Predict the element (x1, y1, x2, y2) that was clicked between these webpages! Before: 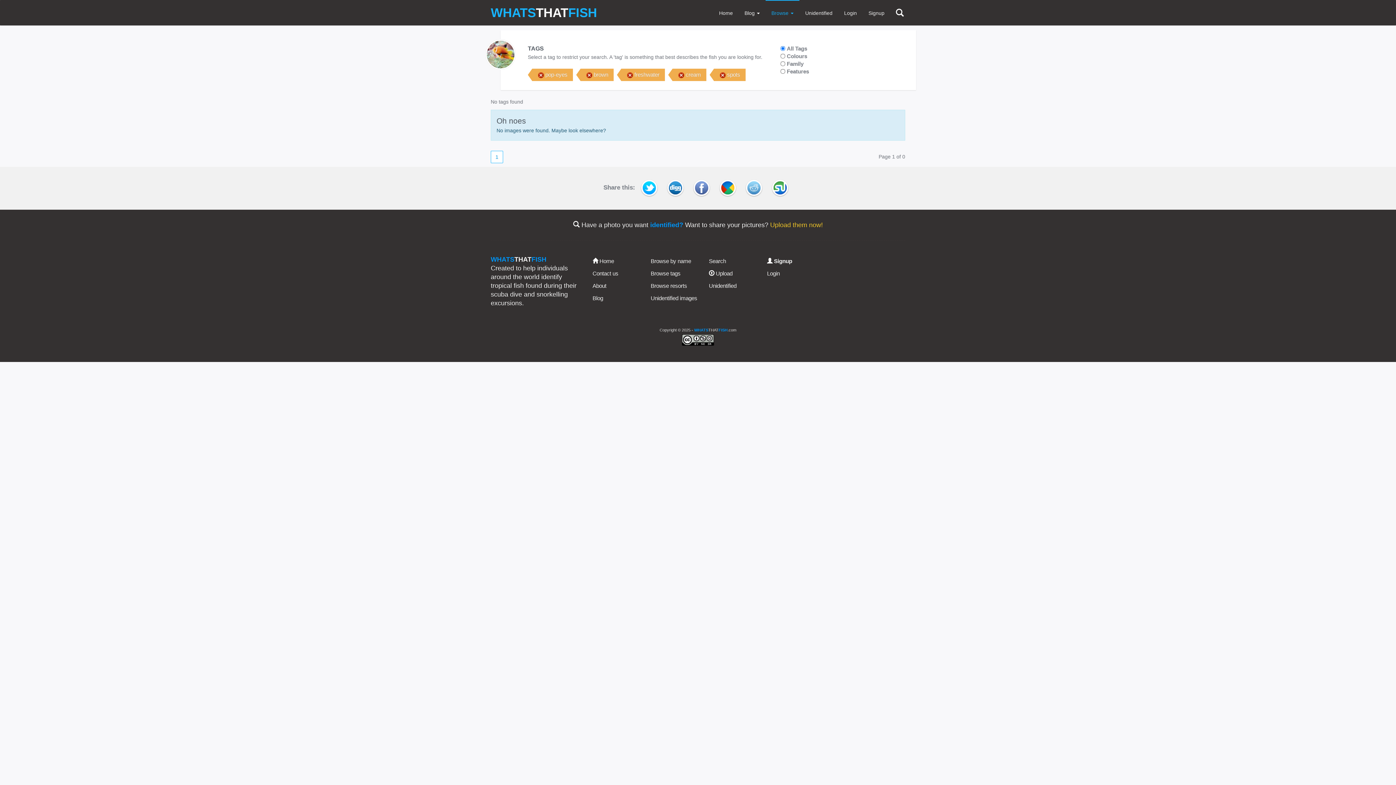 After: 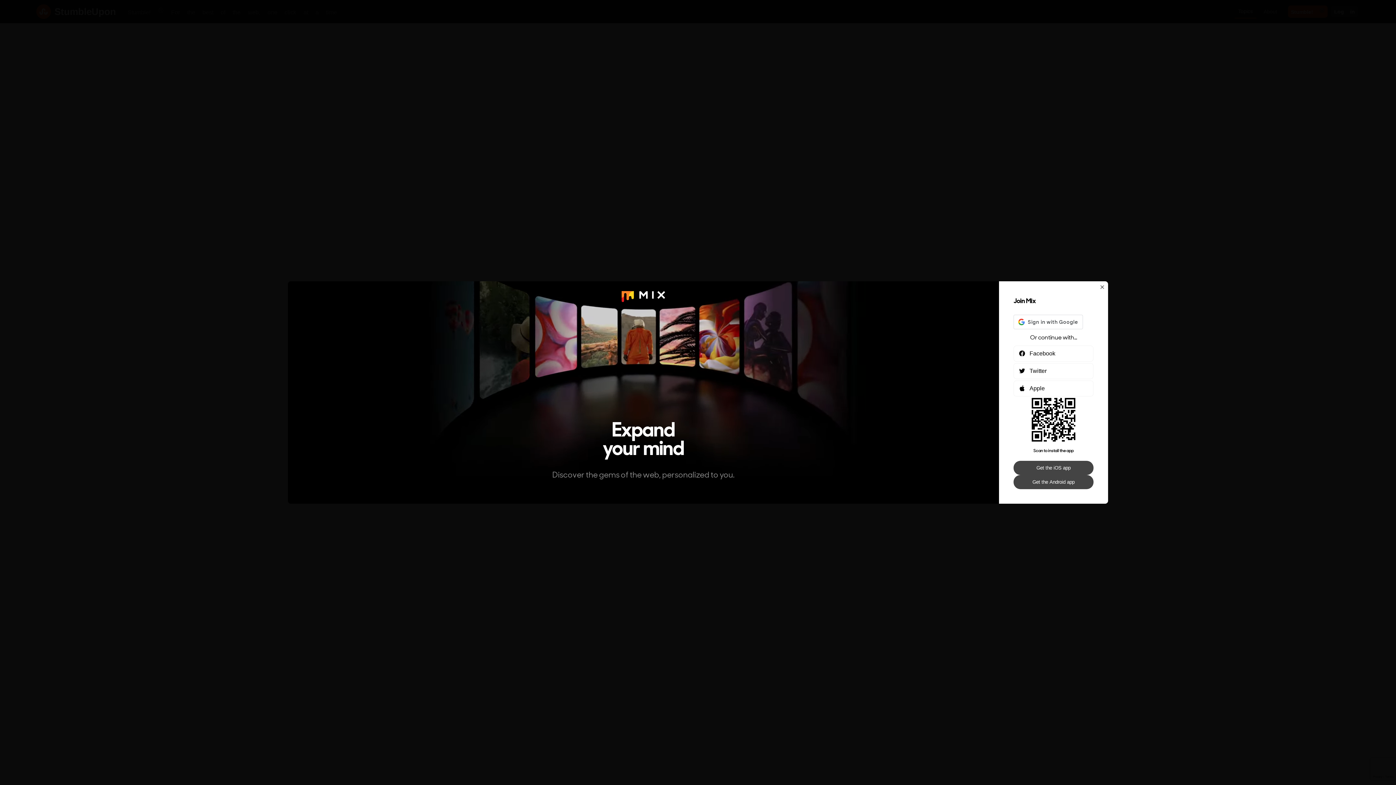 Action: bbox: (768, 184, 792, 190)